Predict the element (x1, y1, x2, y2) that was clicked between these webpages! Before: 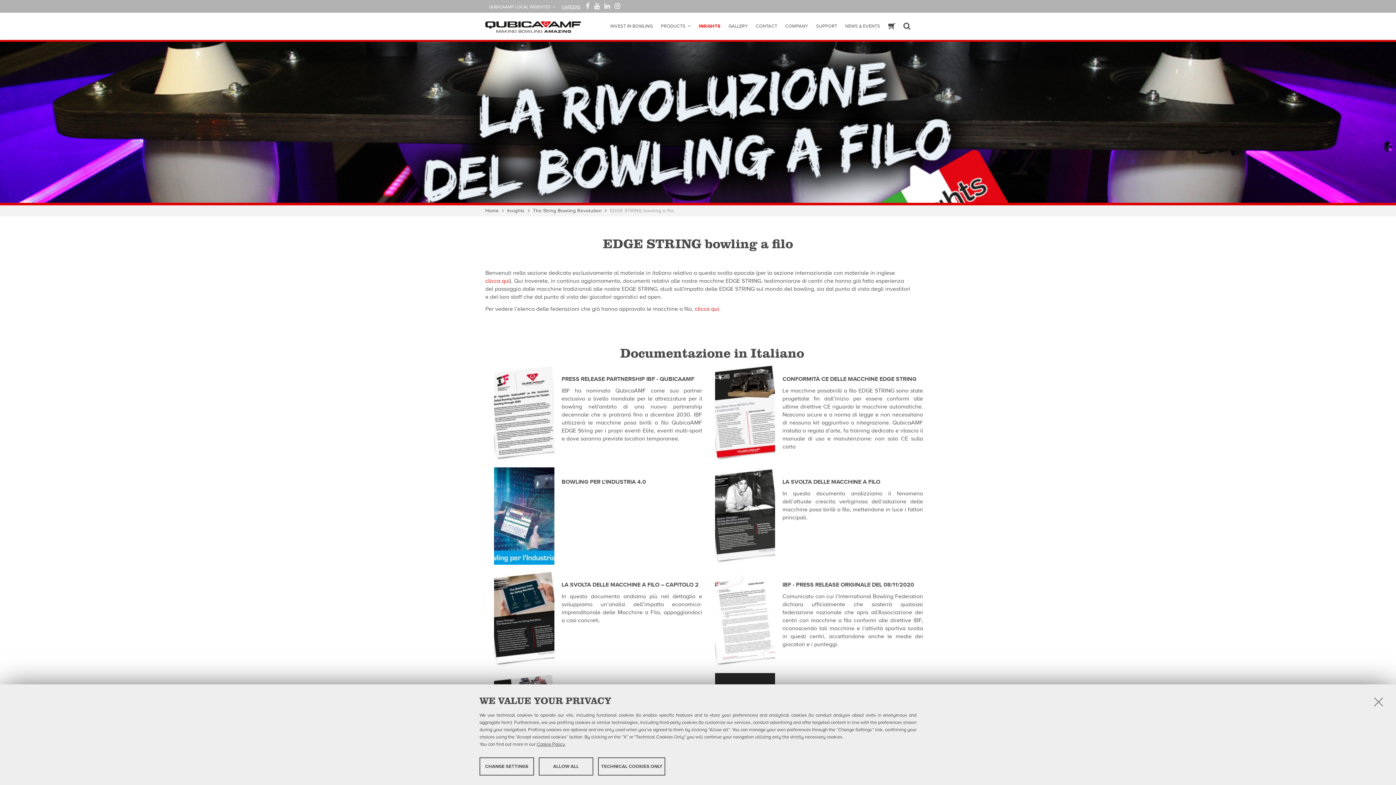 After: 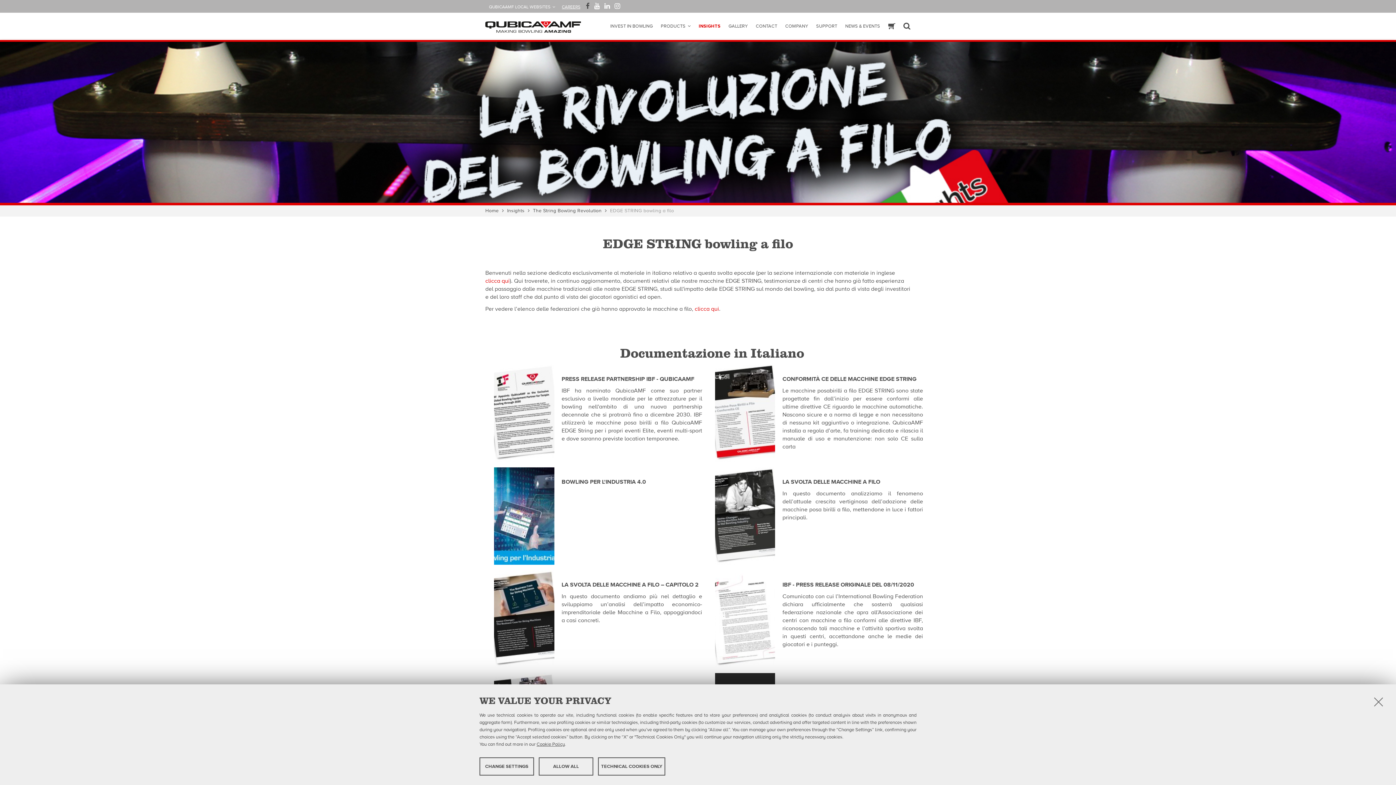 Action: label: FACEBOOK bbox: (586, 1, 589, 10)